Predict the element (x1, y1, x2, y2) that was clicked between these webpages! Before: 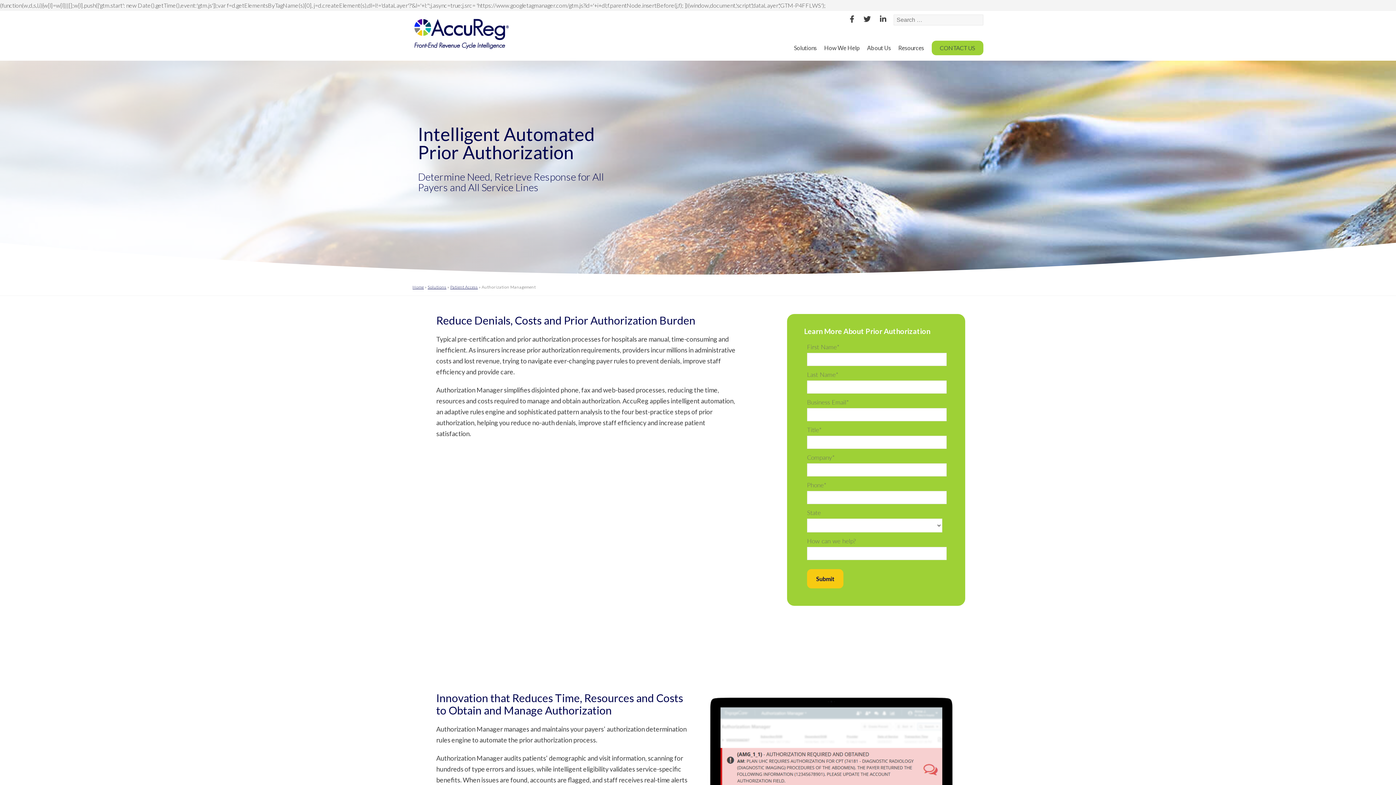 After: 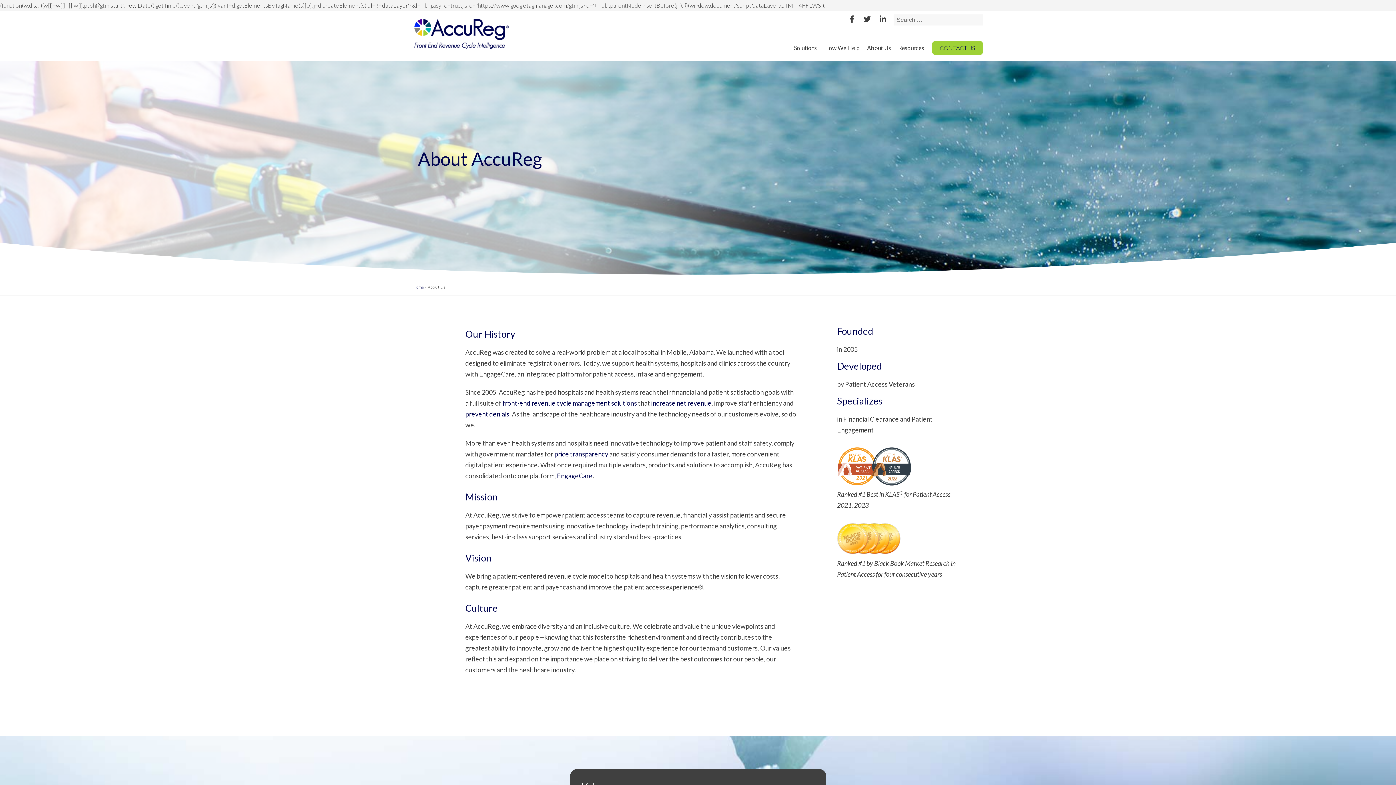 Action: bbox: (863, 35, 894, 60) label: About Us